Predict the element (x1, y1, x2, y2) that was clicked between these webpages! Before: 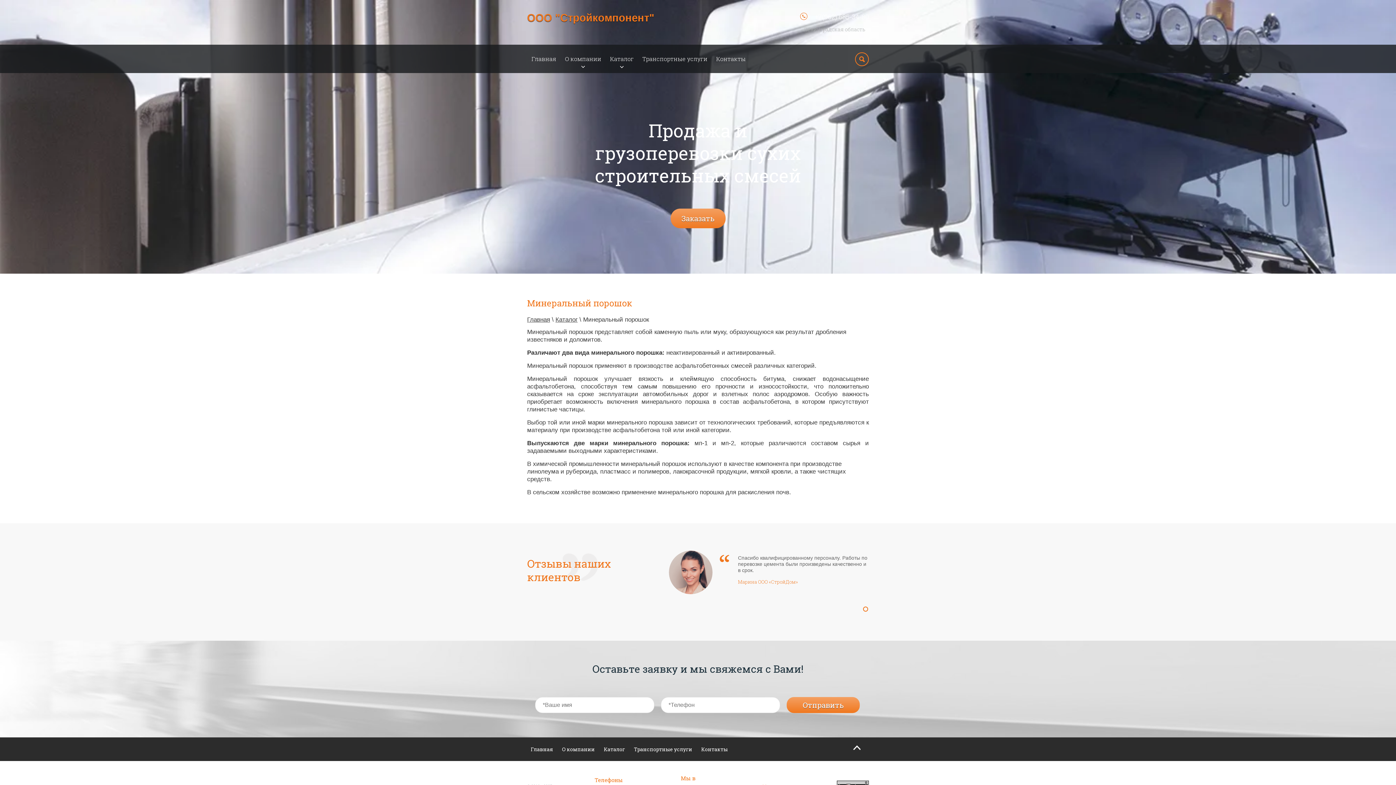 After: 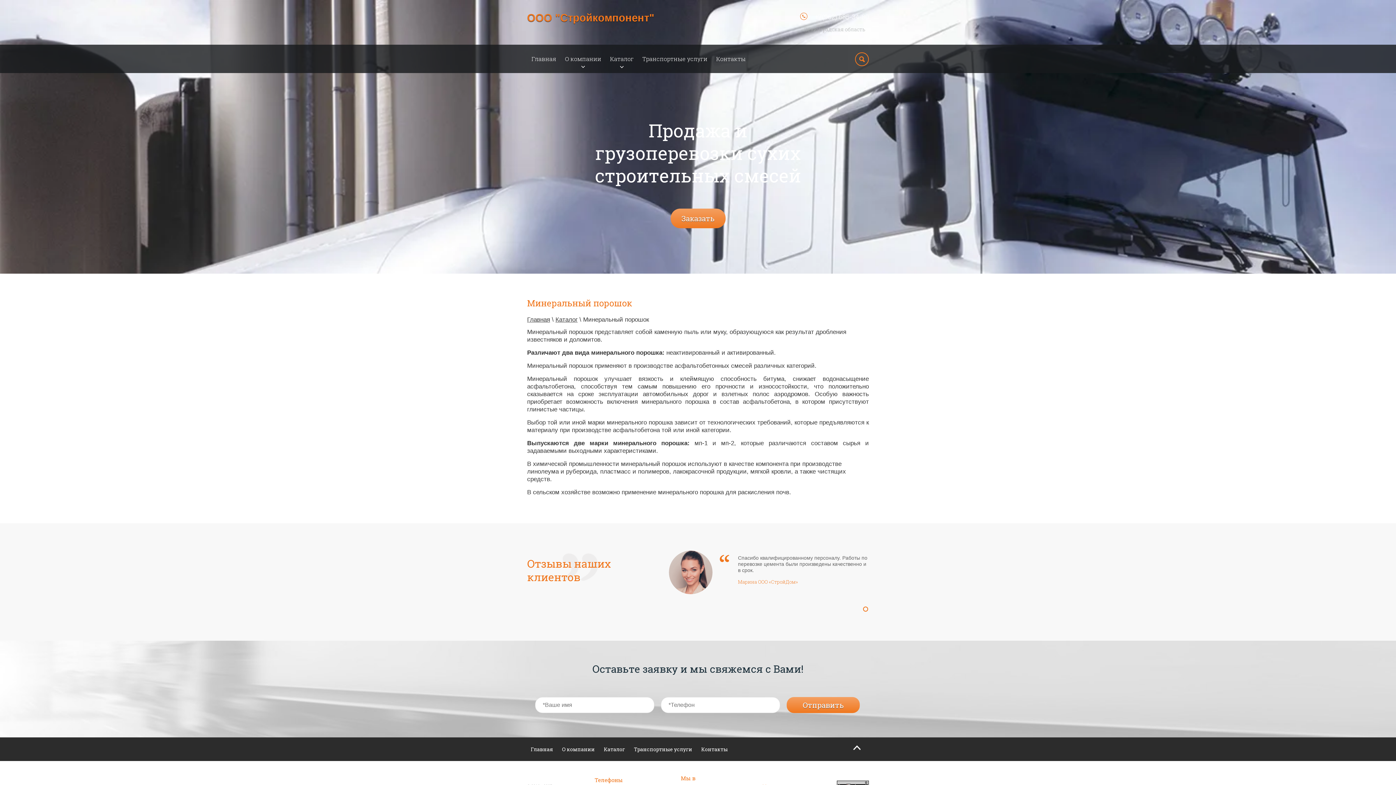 Action: bbox: (853, 745, 862, 756)